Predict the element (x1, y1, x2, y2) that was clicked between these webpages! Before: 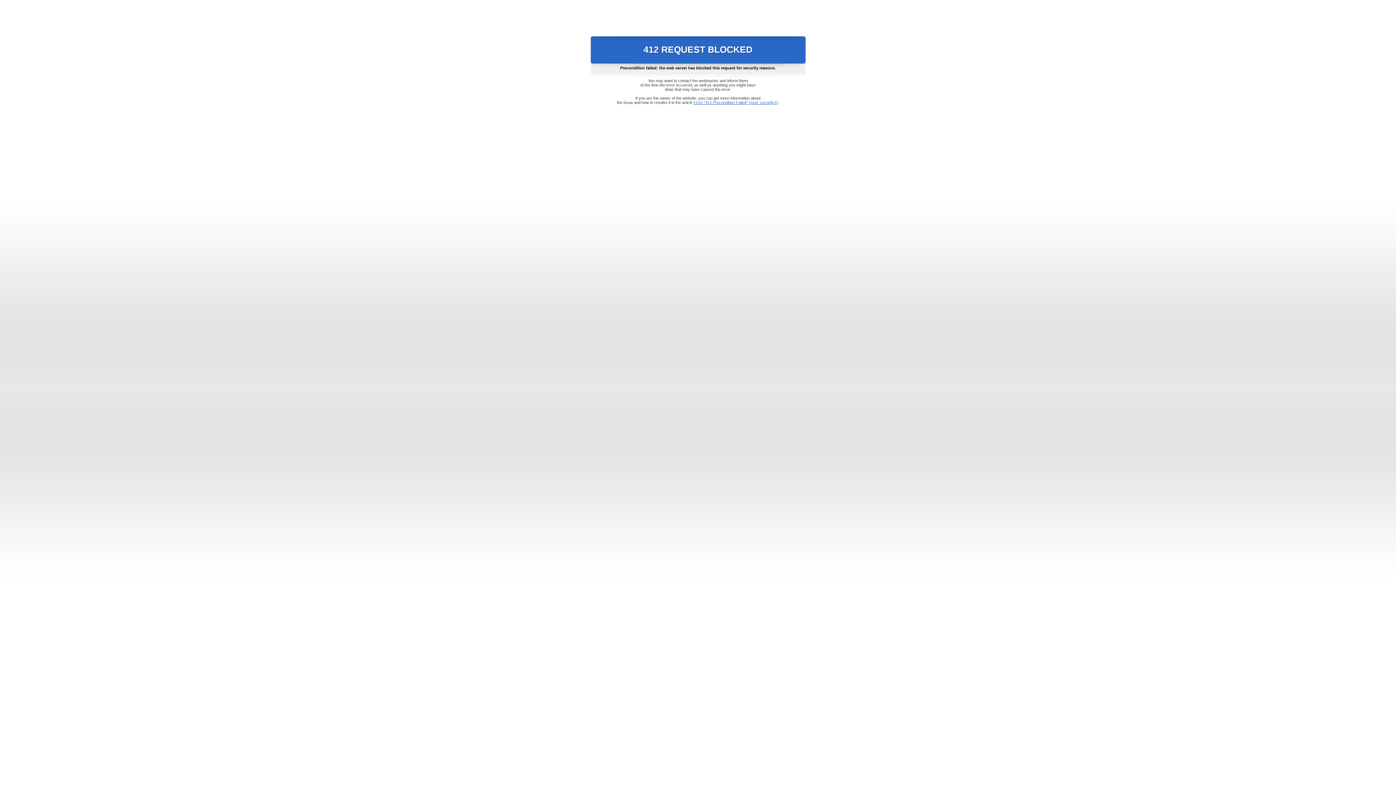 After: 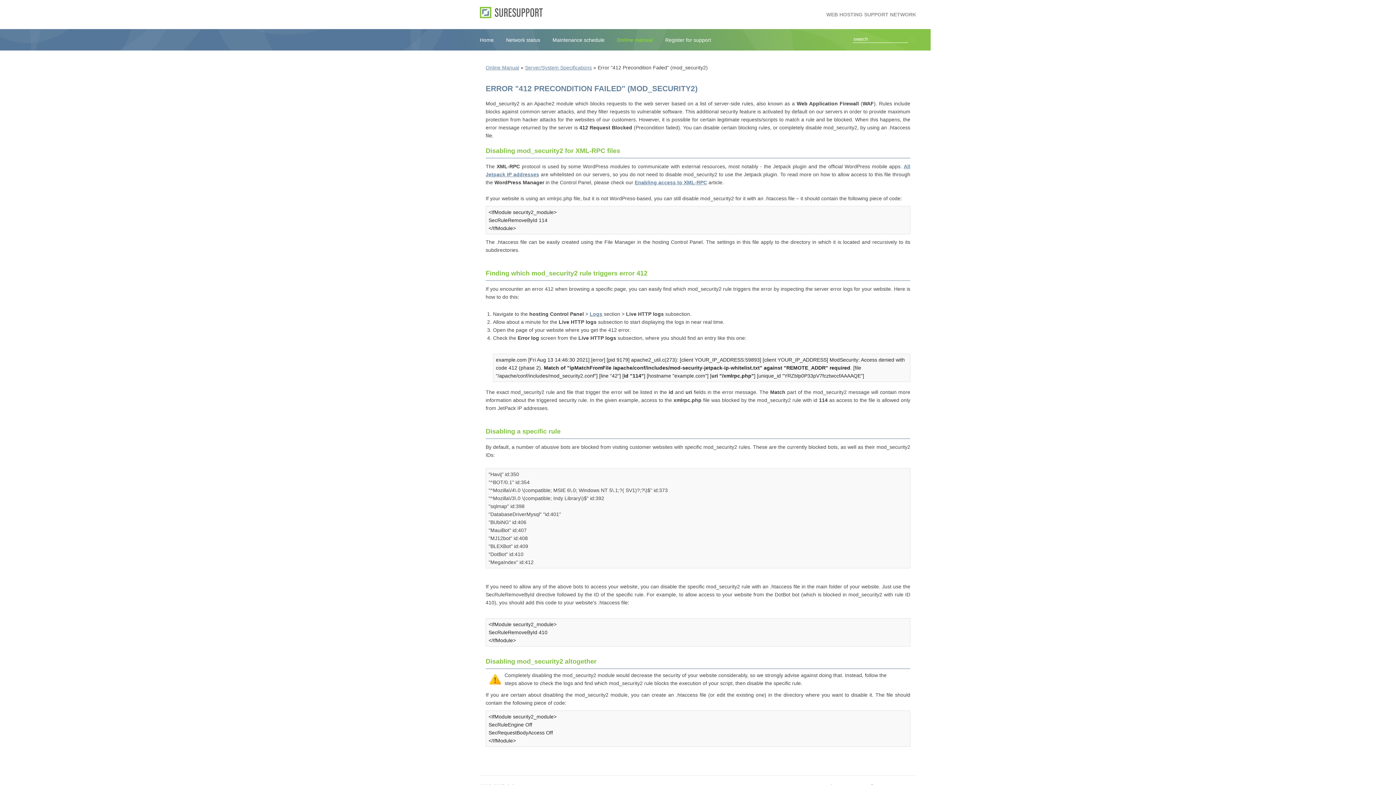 Action: label: Error "412 Precondition Failed" (mod_security2) bbox: (693, 100, 778, 104)